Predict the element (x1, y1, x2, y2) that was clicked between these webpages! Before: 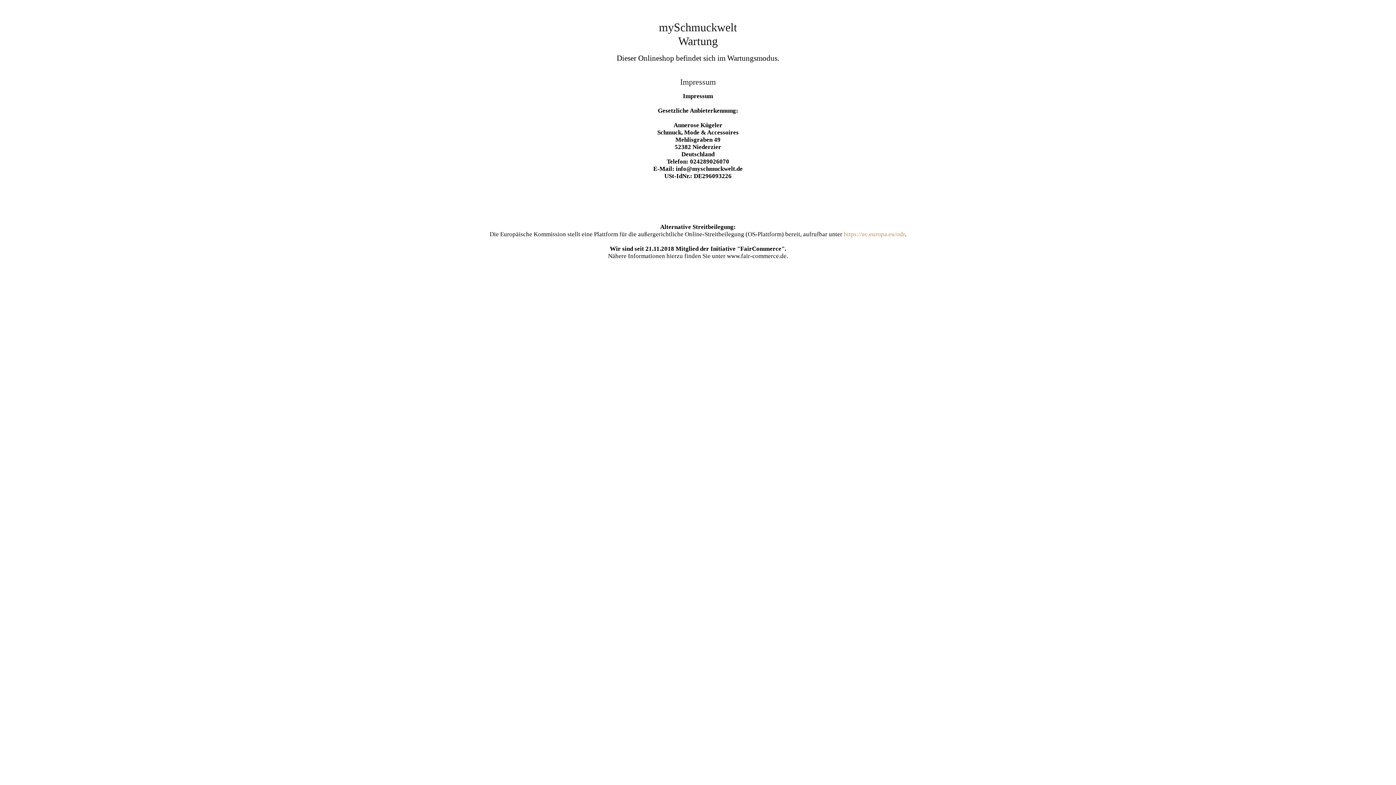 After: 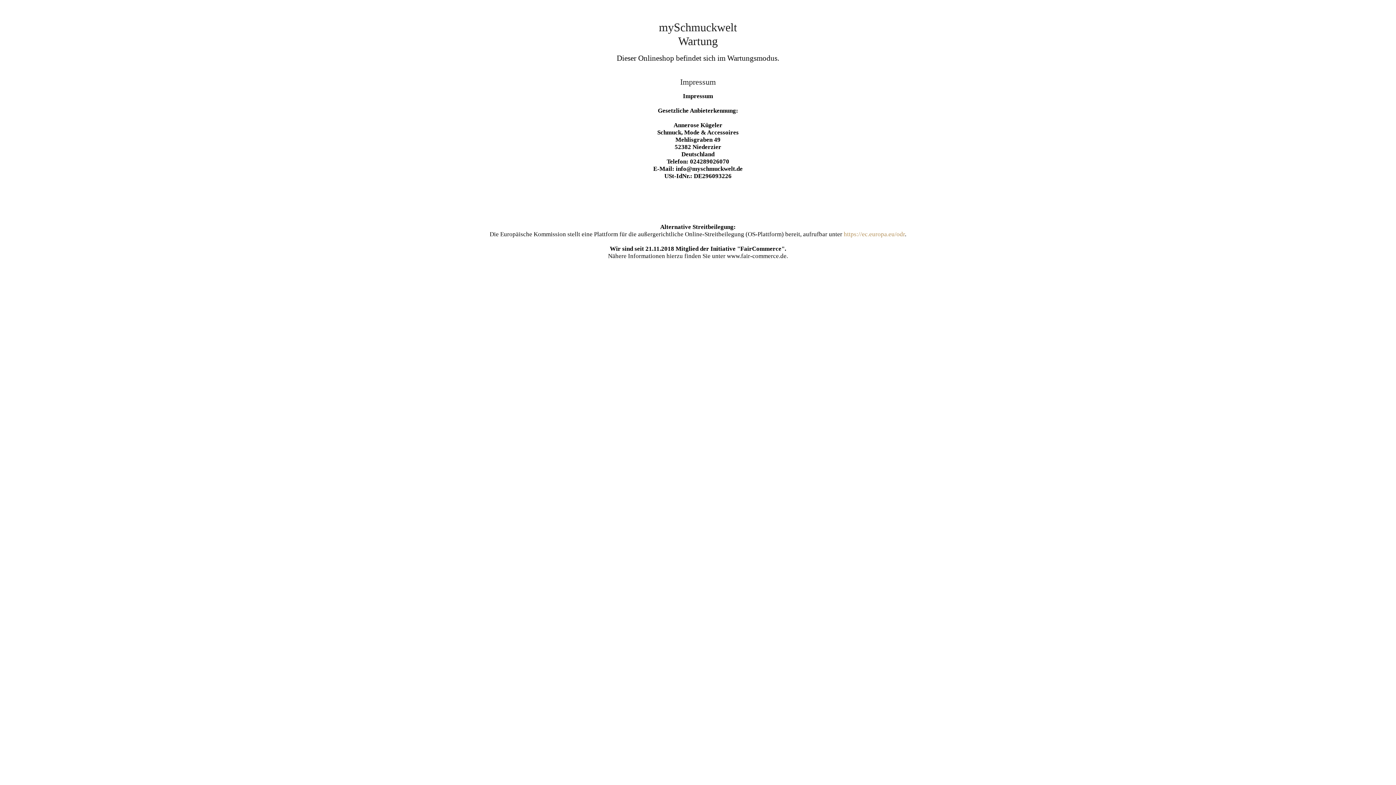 Action: bbox: (844, 230, 905, 237) label: https://ec.europa.eu/odr